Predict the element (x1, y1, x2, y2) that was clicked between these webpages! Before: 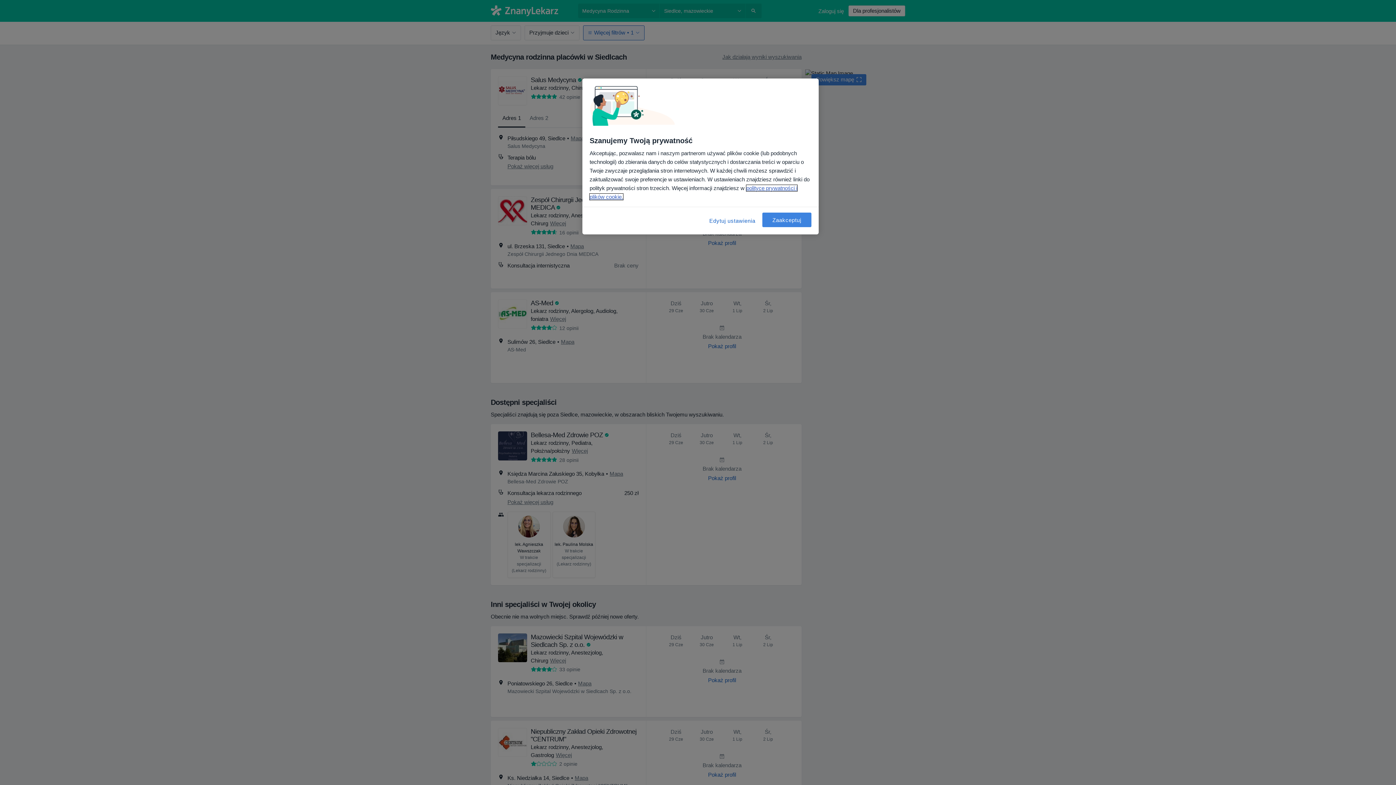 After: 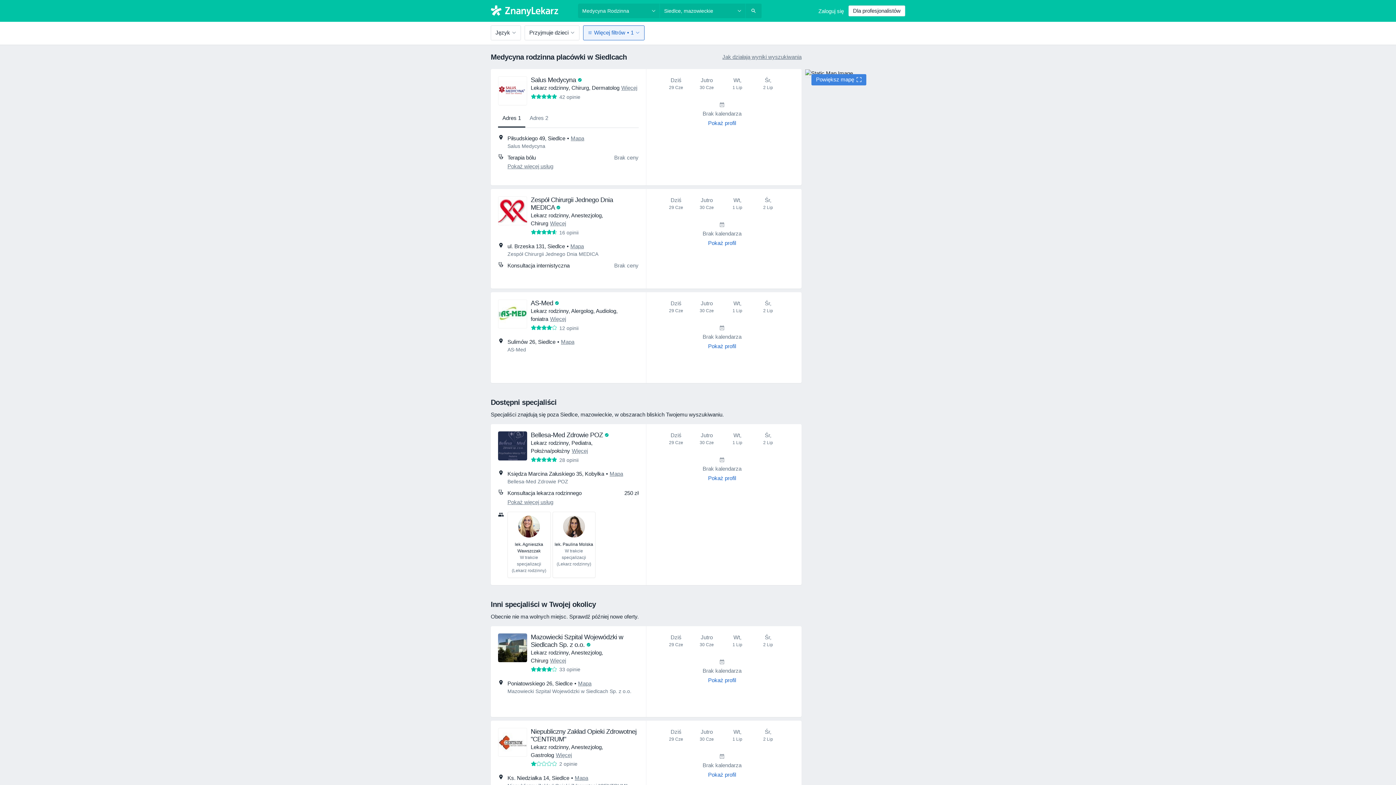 Action: label: Zaakceptuj bbox: (762, 212, 811, 227)